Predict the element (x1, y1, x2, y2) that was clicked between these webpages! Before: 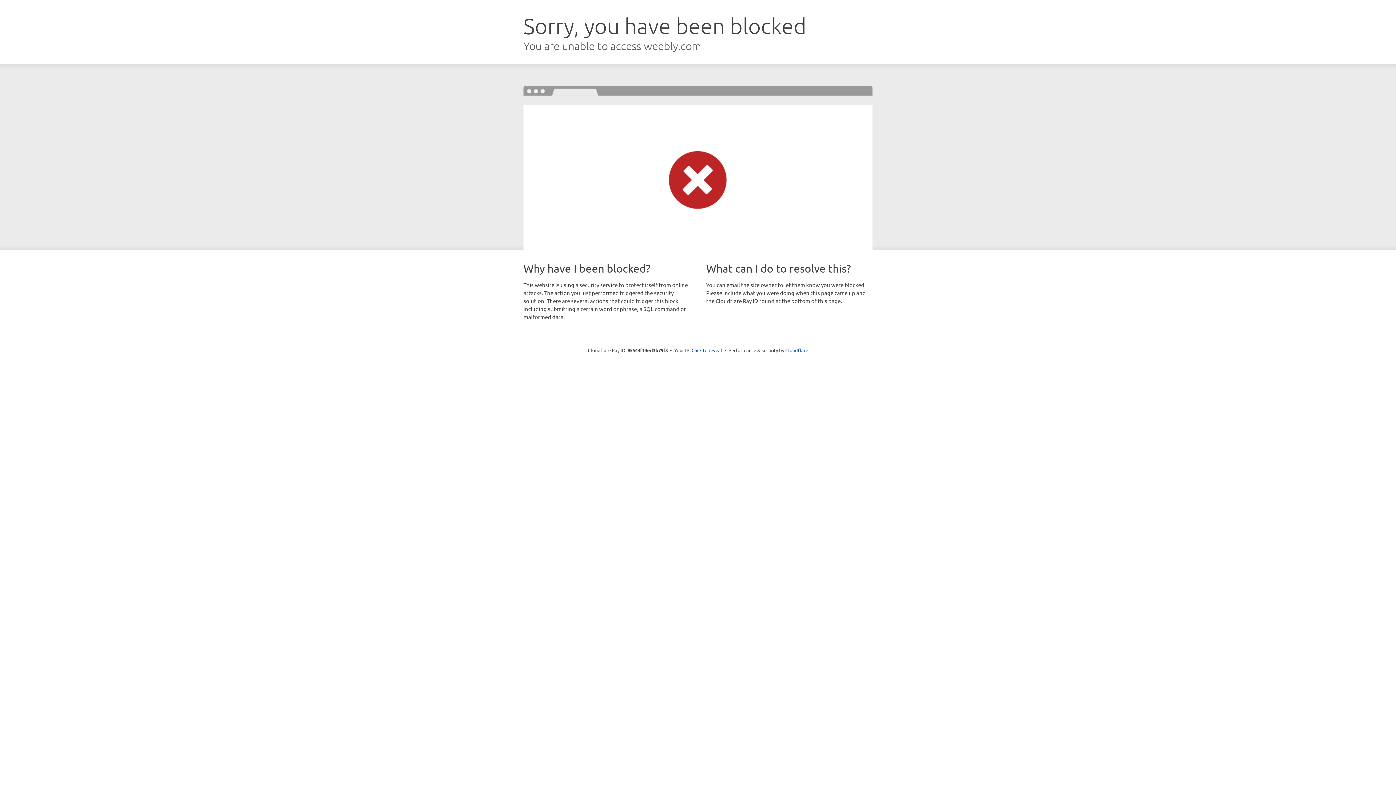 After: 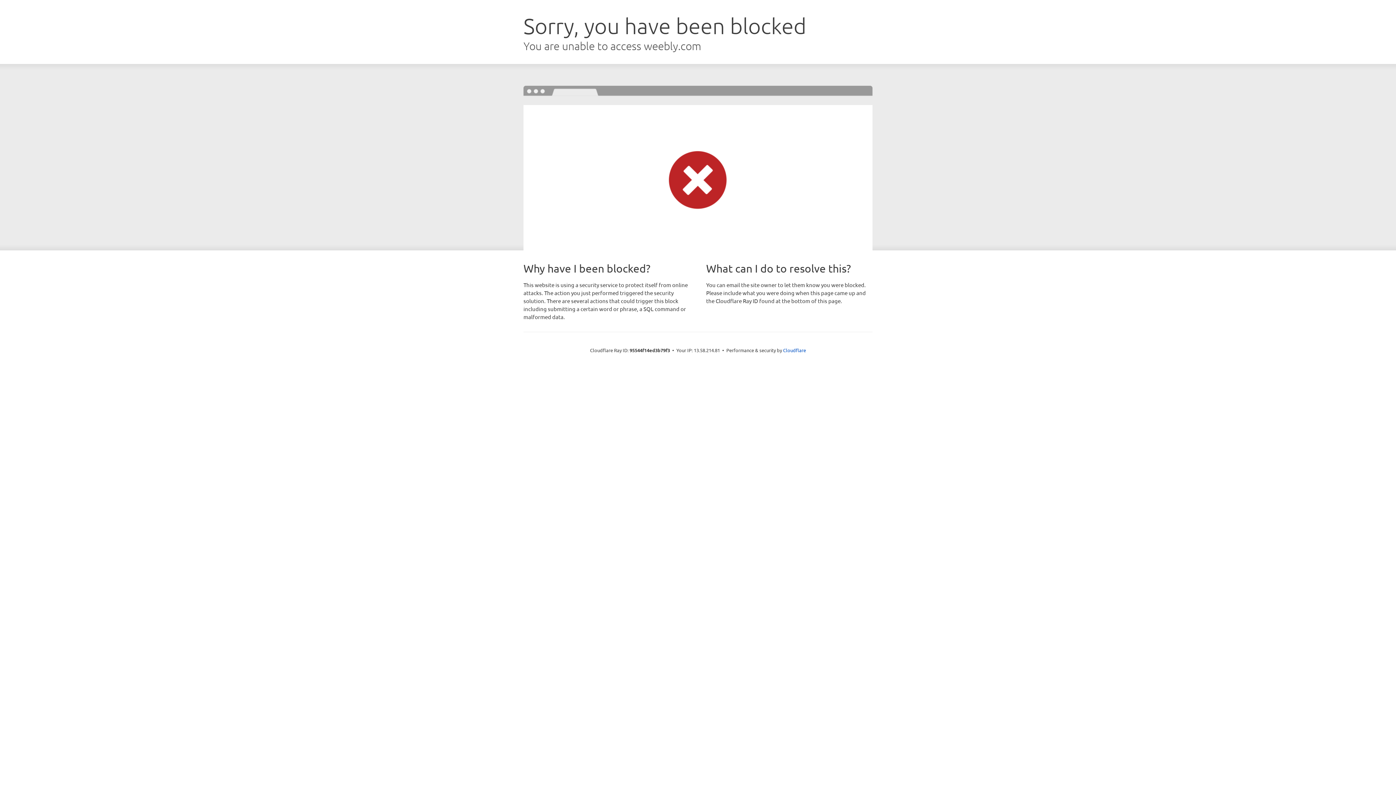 Action: label: Click to reveal bbox: (691, 346, 722, 353)